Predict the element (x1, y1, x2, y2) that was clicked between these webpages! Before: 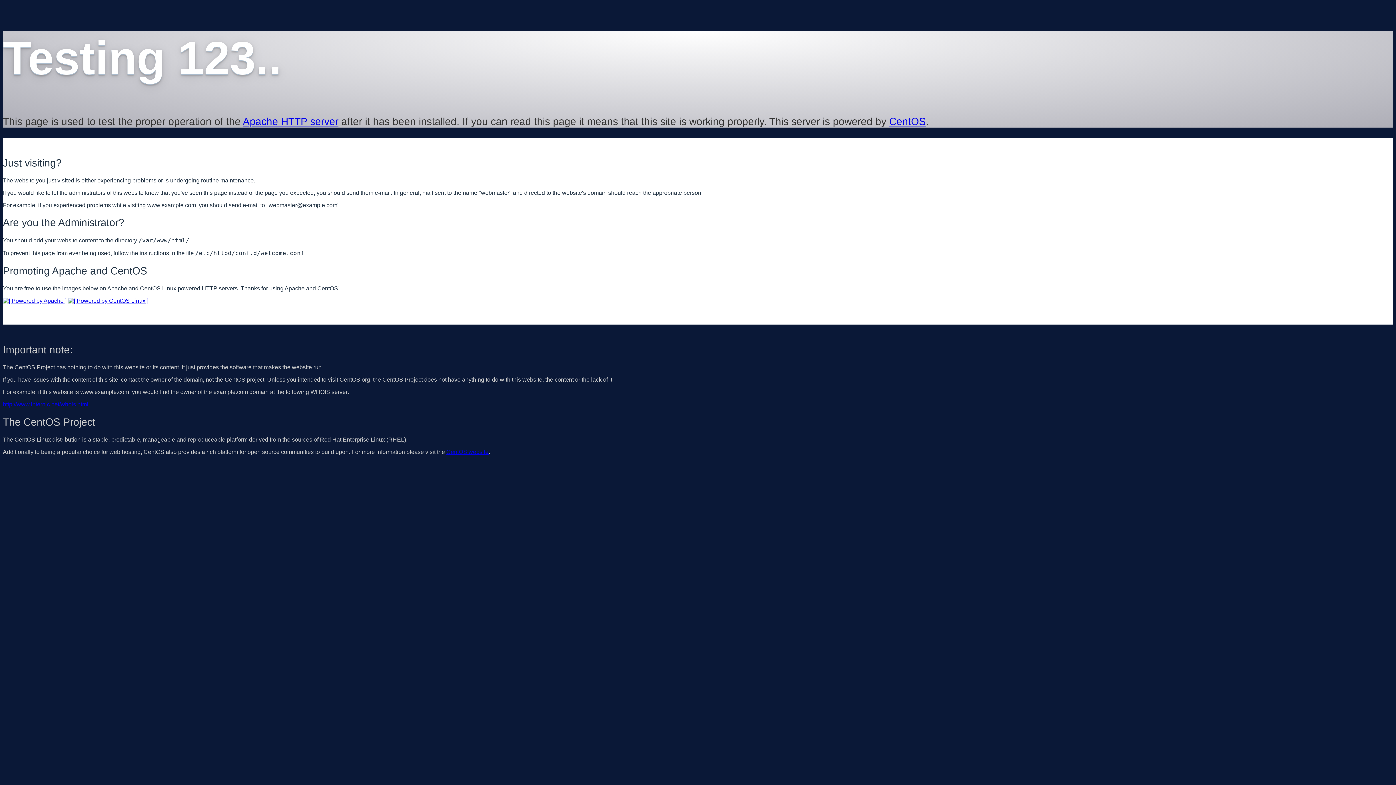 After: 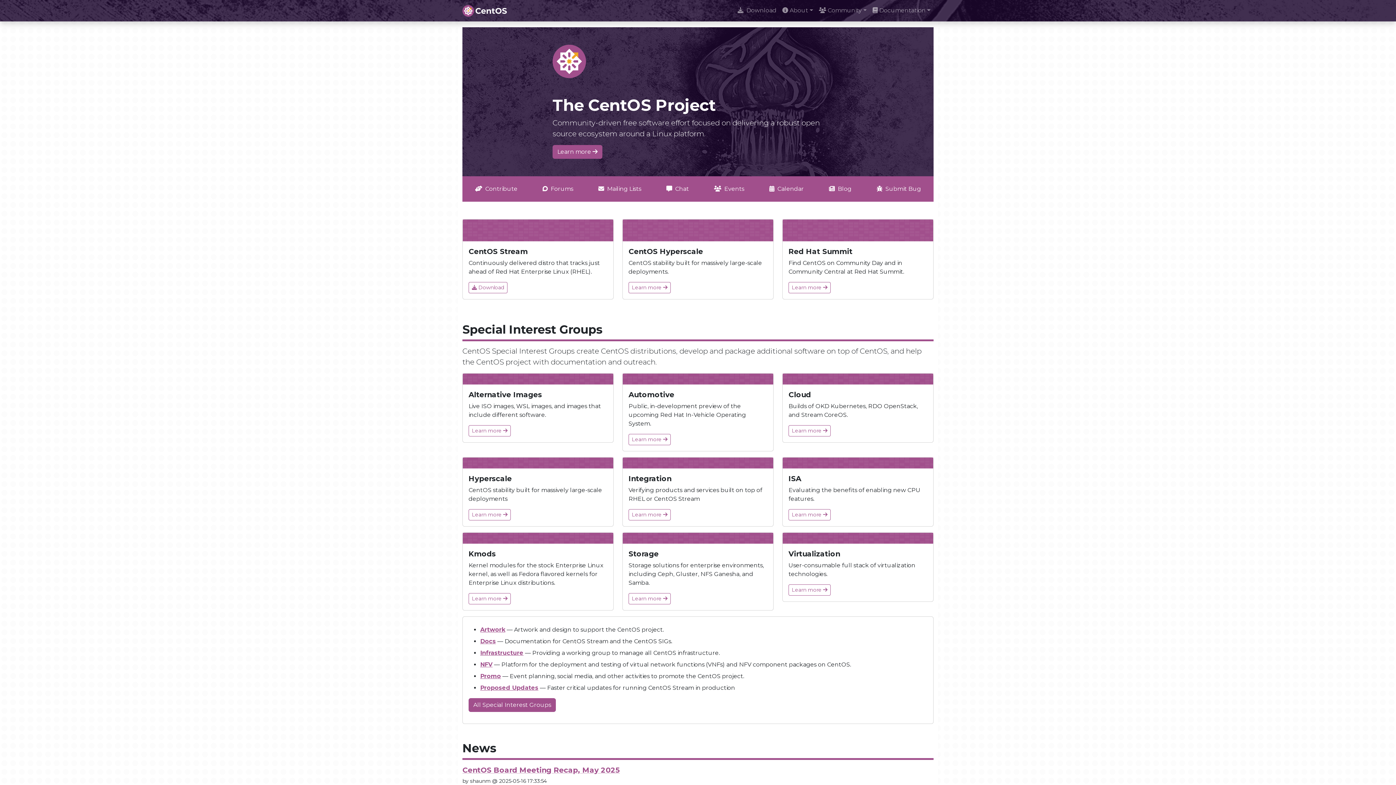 Action: bbox: (889, 115, 926, 127) label: CentOS